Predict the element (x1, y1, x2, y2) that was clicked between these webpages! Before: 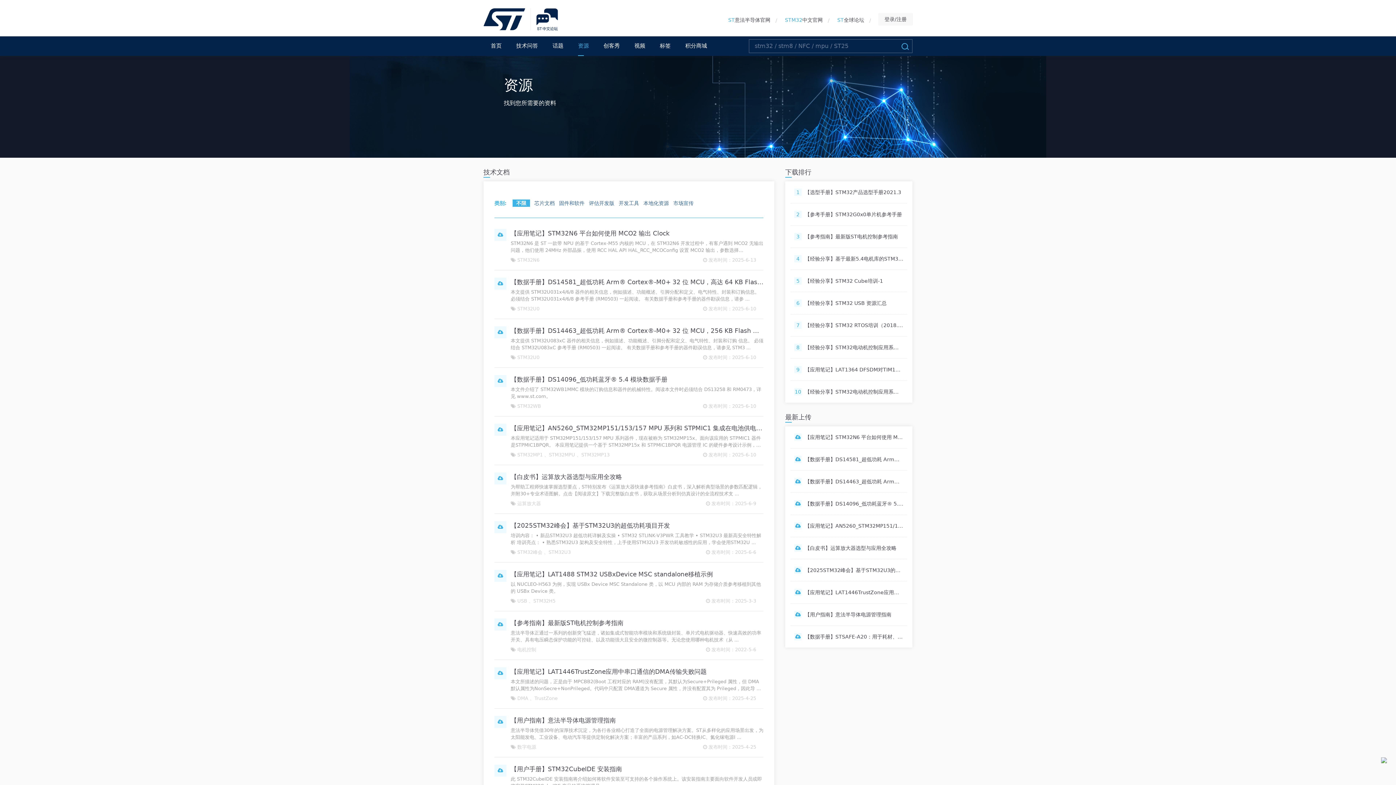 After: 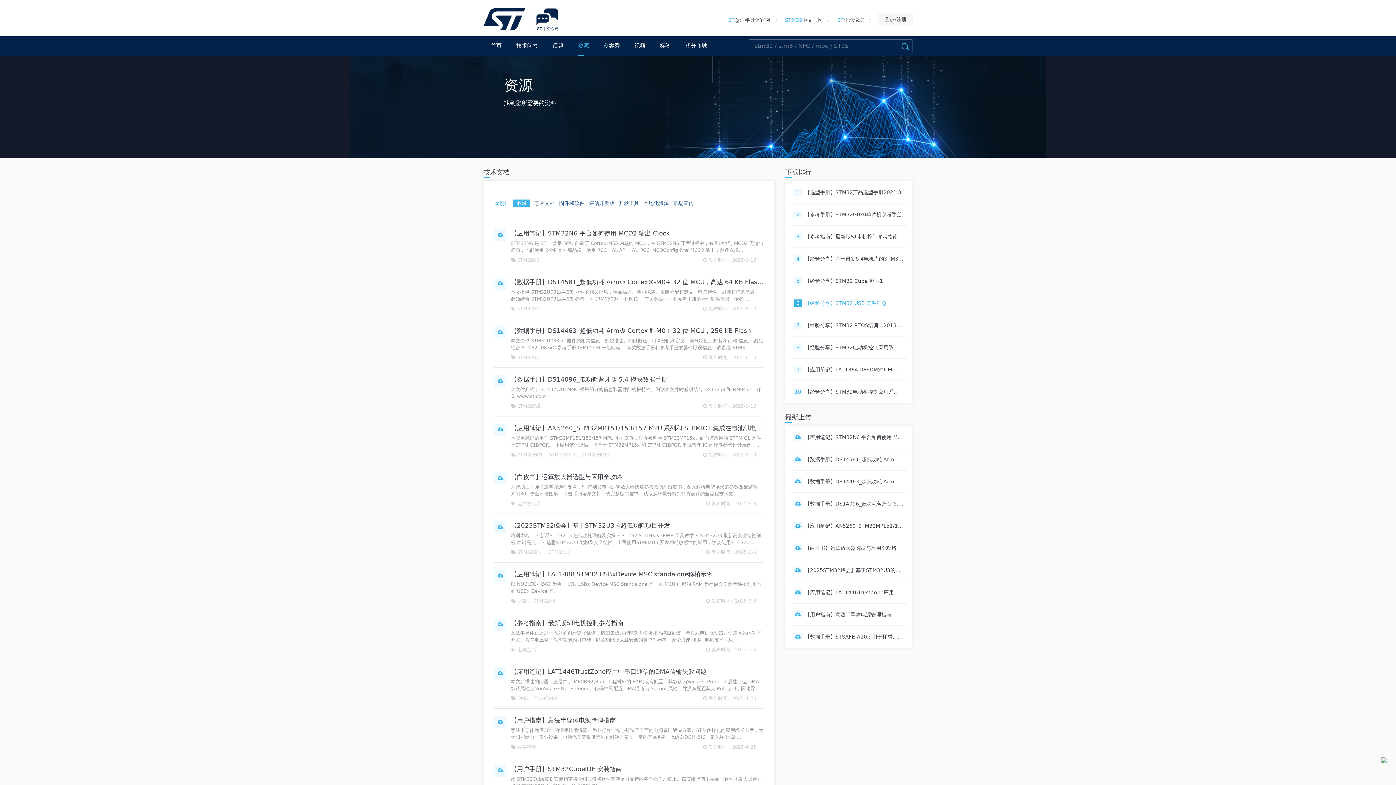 Action: bbox: (805, 300, 886, 306) label: 【经验分享】STM32 USB 资源汇总